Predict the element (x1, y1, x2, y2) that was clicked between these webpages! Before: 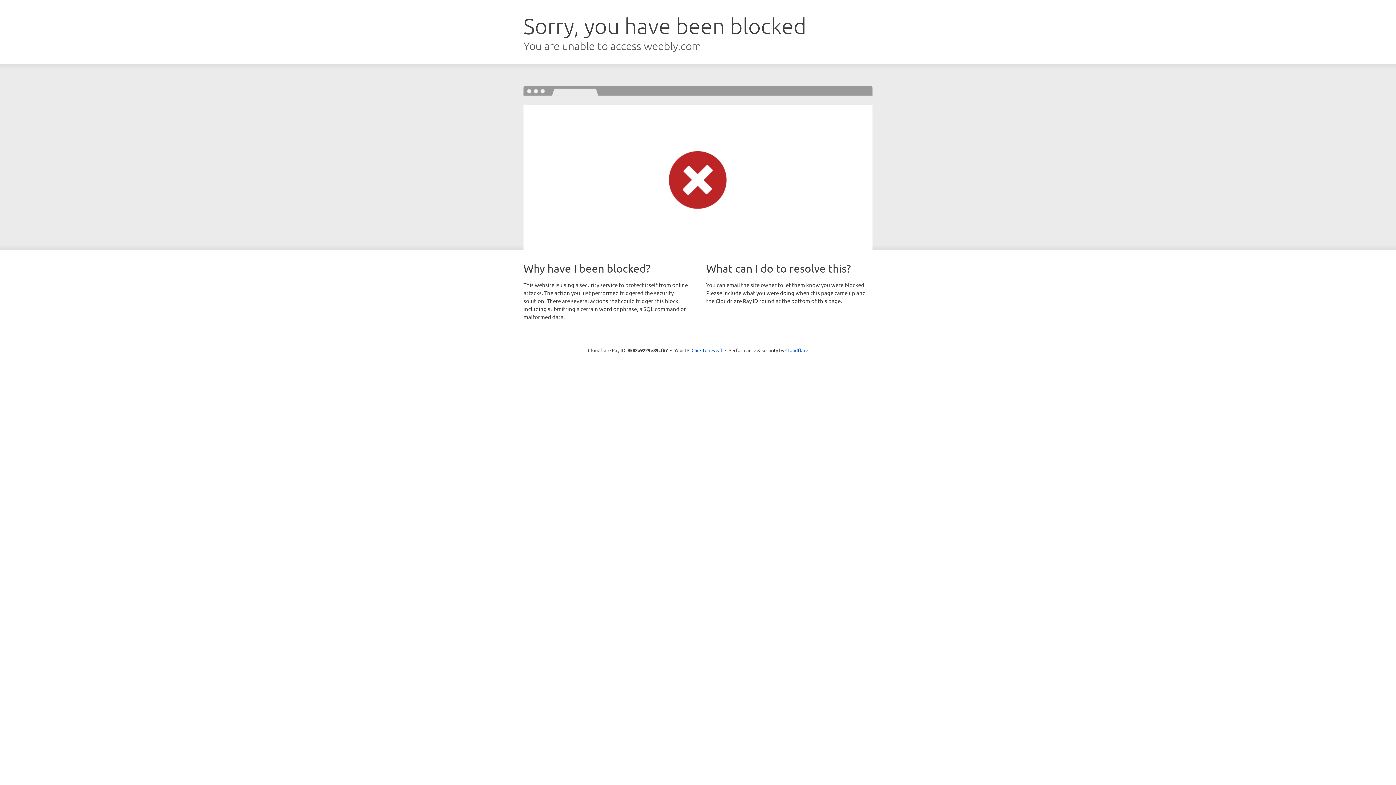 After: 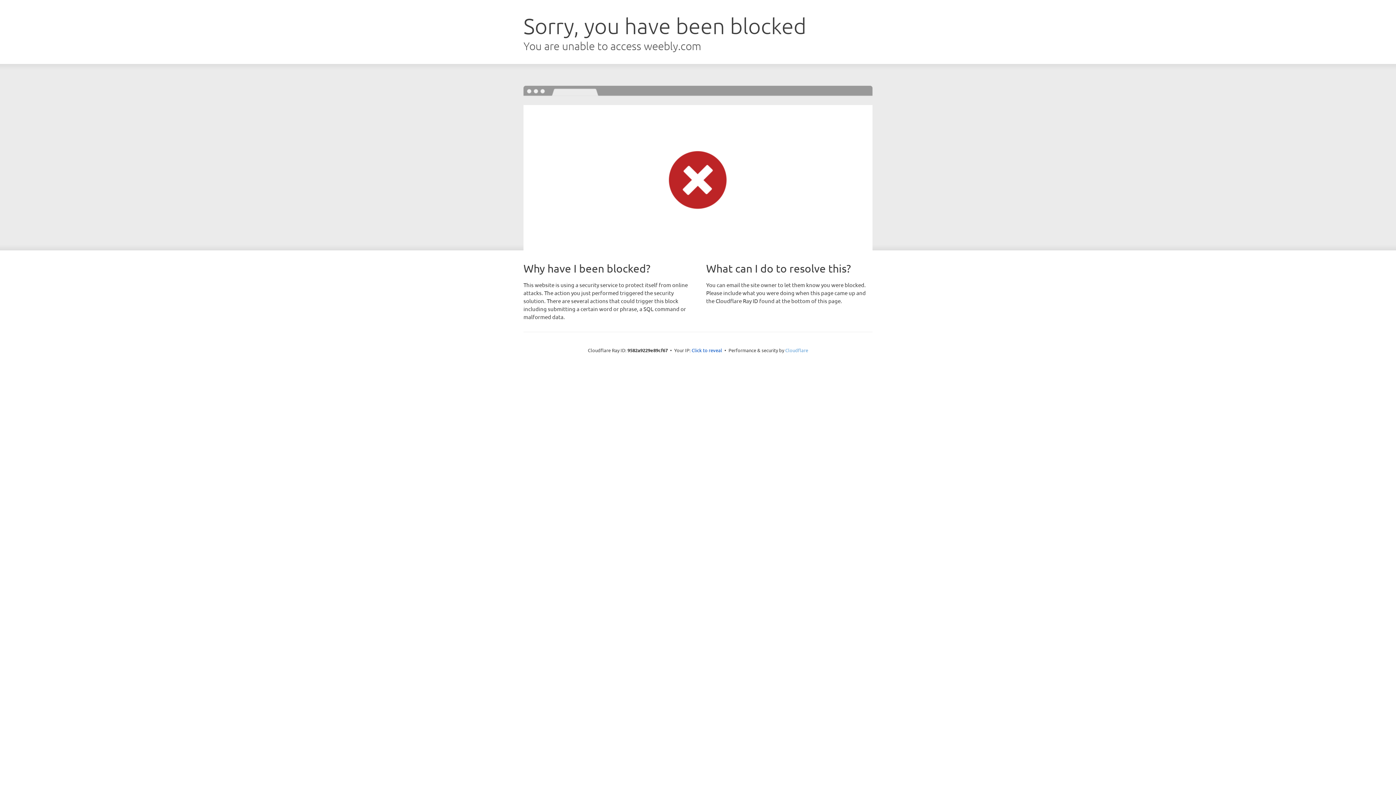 Action: bbox: (785, 347, 808, 353) label: Cloudflare